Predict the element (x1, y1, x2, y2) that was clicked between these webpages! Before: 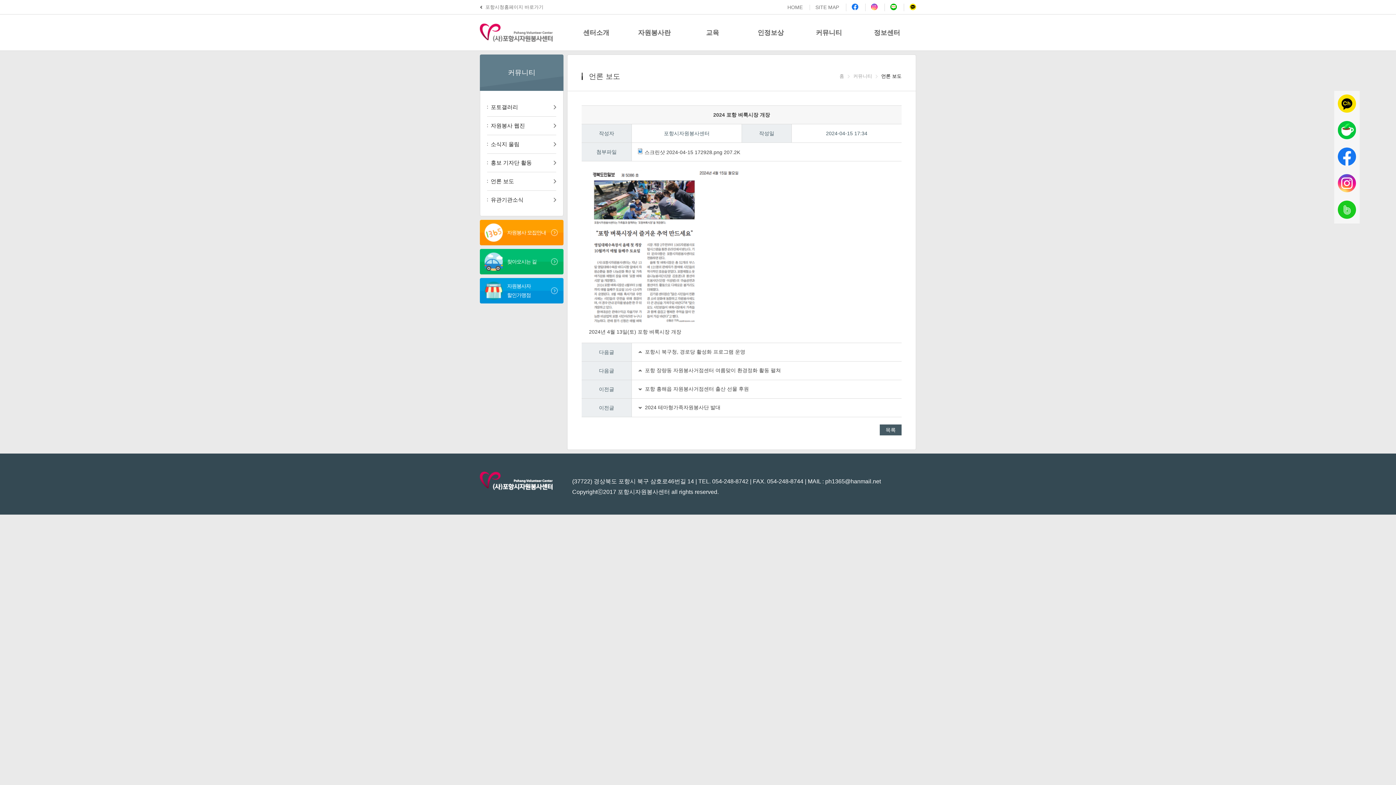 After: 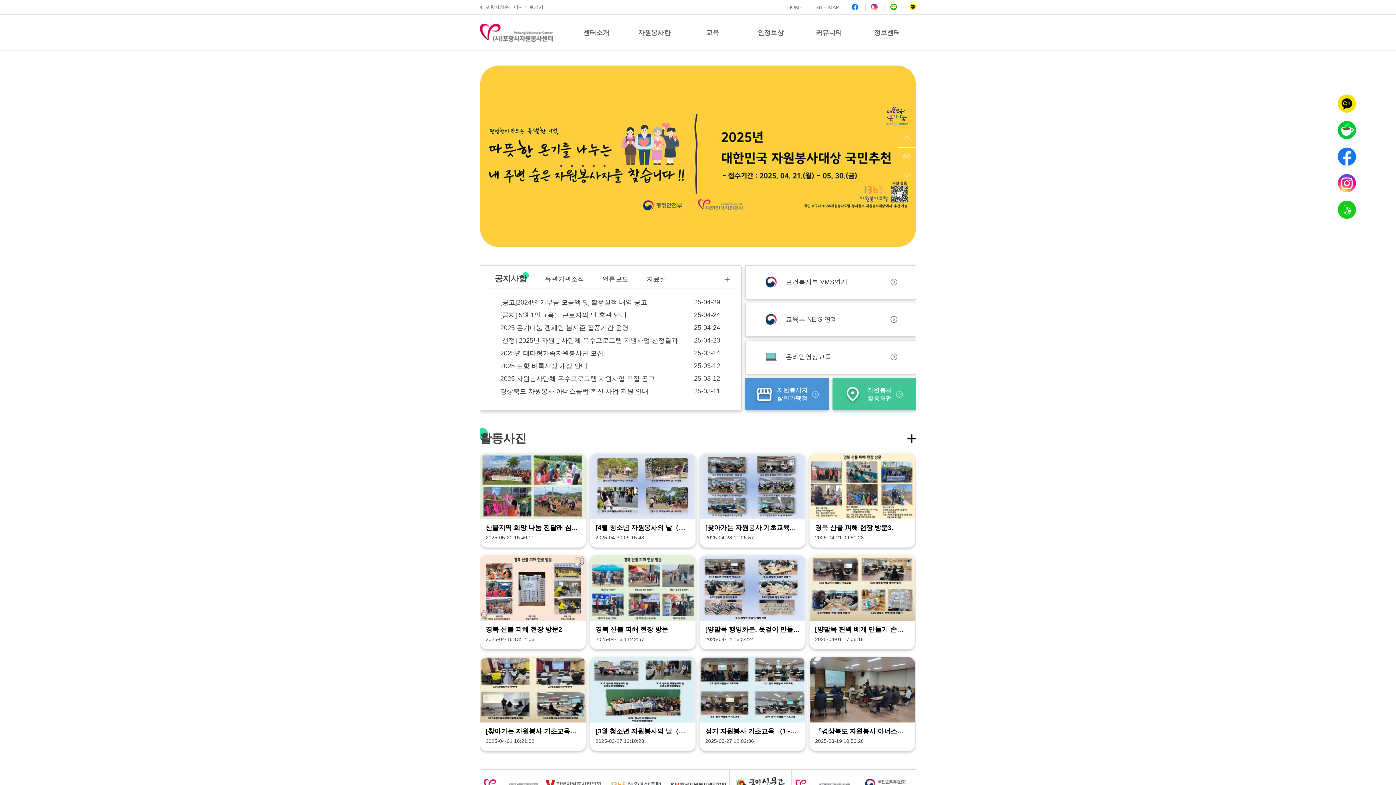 Action: label:   bbox: (480, 14, 567, 50)